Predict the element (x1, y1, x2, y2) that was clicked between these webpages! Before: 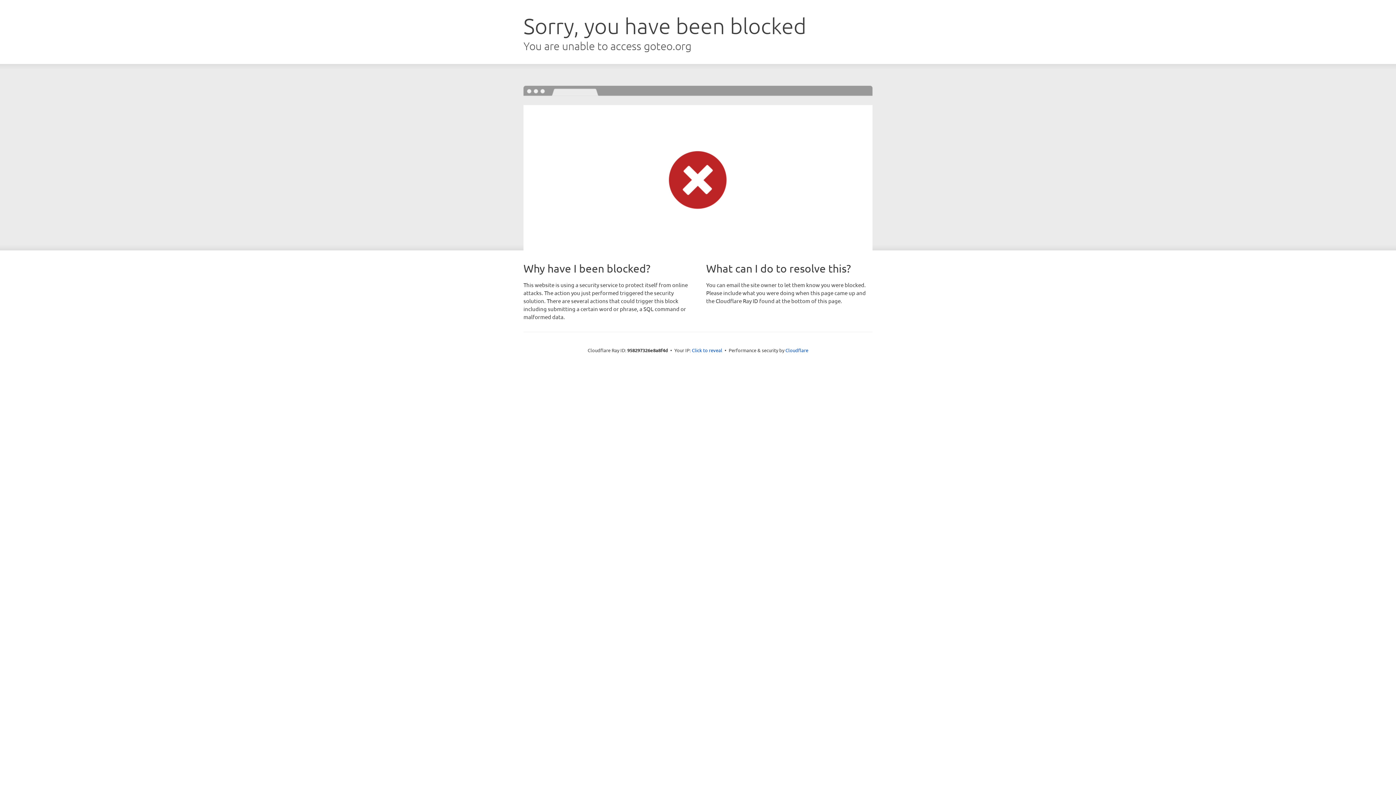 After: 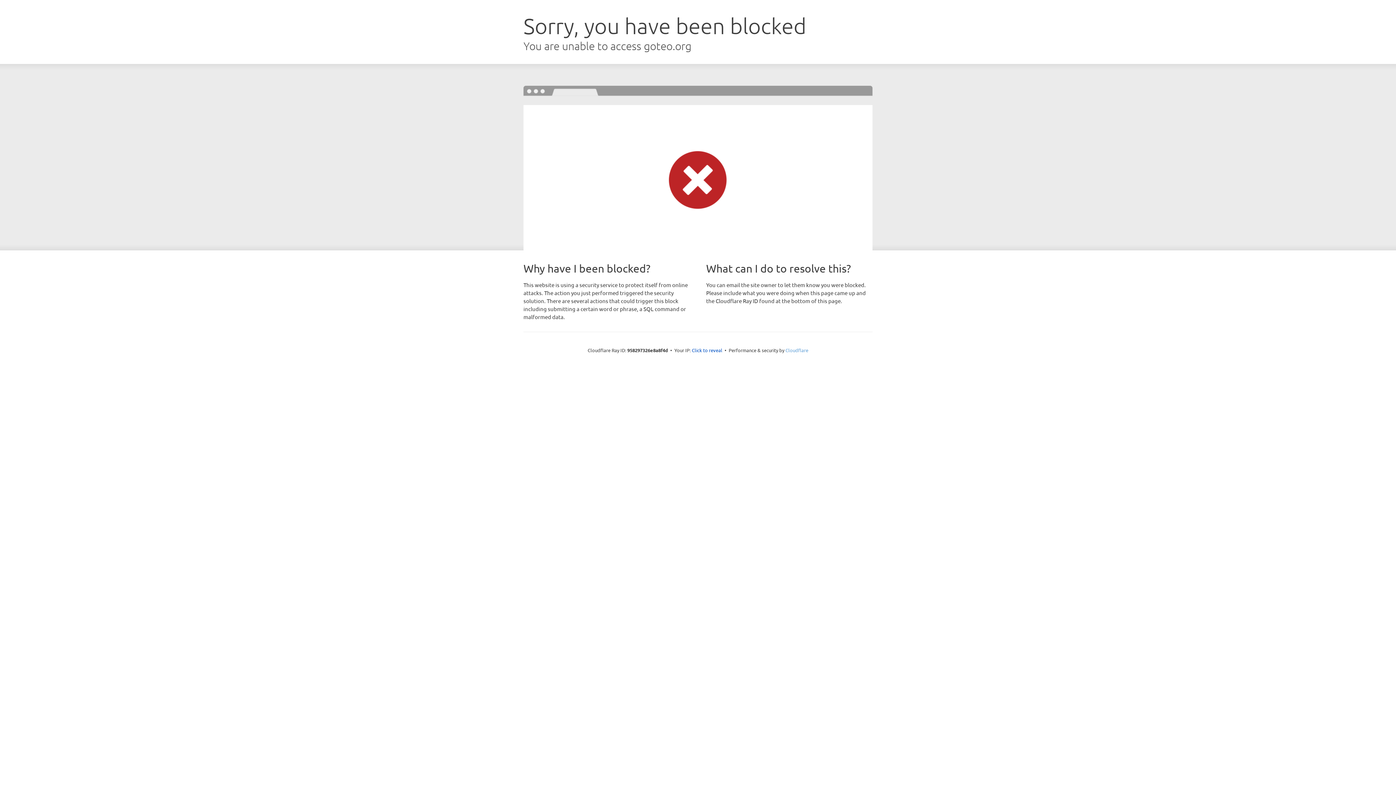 Action: label: Cloudflare bbox: (785, 347, 808, 353)